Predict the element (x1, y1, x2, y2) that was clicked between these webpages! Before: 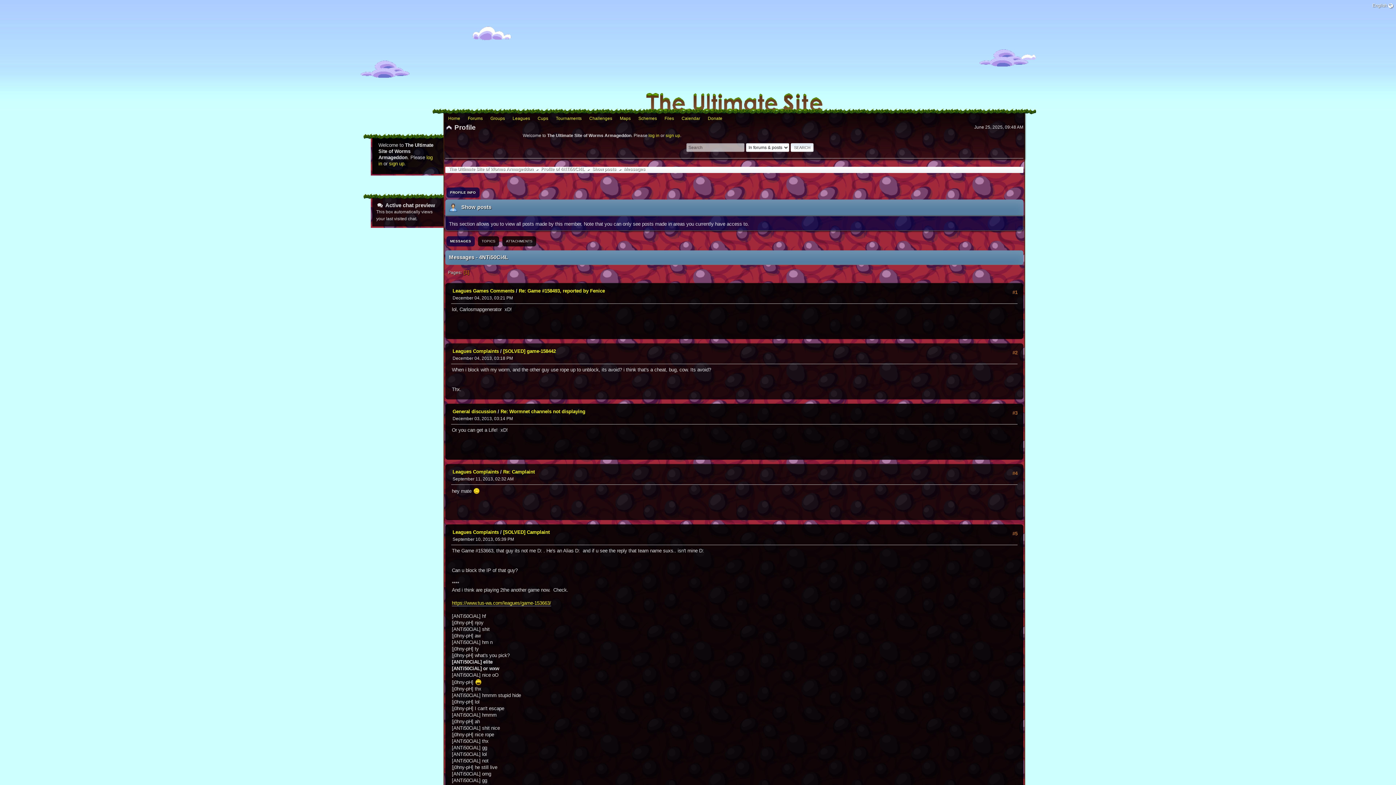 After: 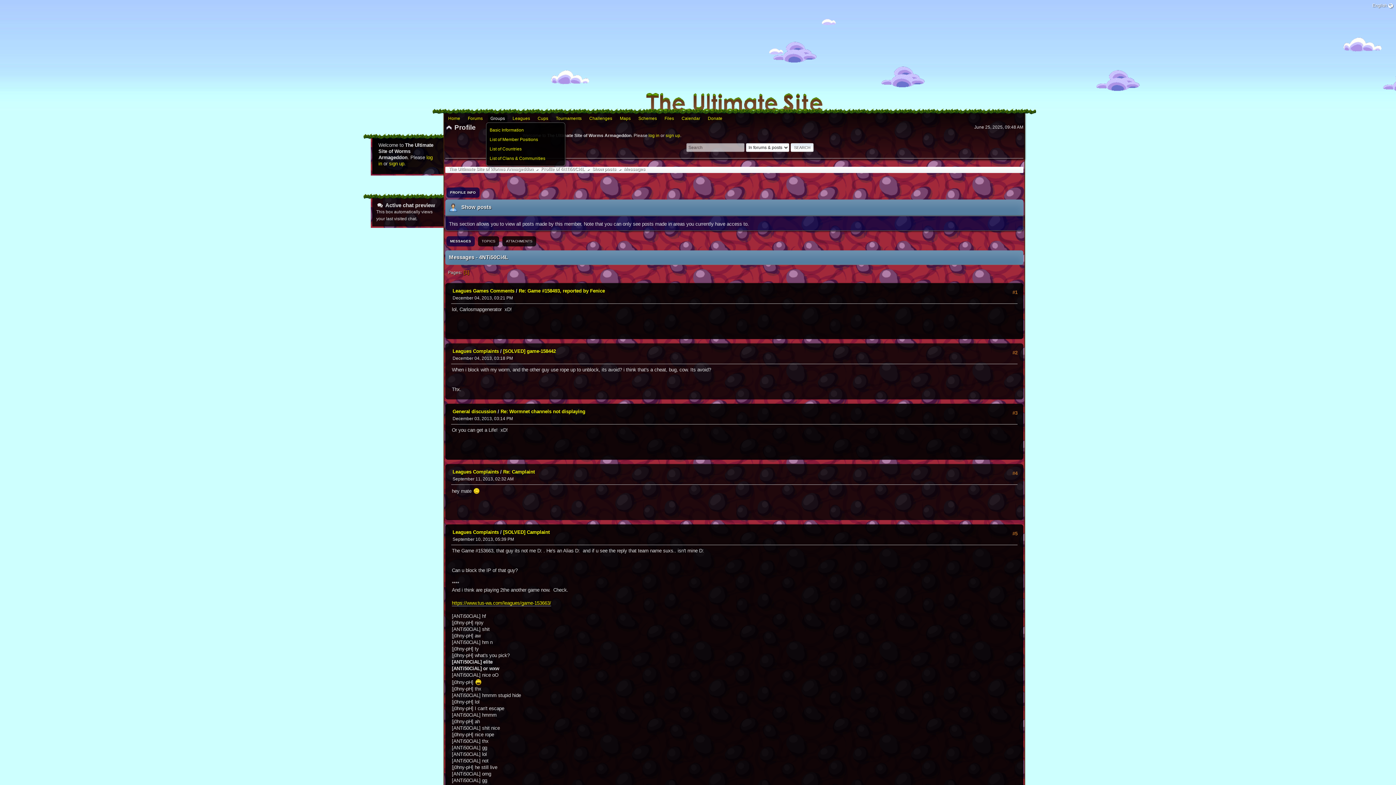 Action: bbox: (488, 114, 507, 122) label: Groups